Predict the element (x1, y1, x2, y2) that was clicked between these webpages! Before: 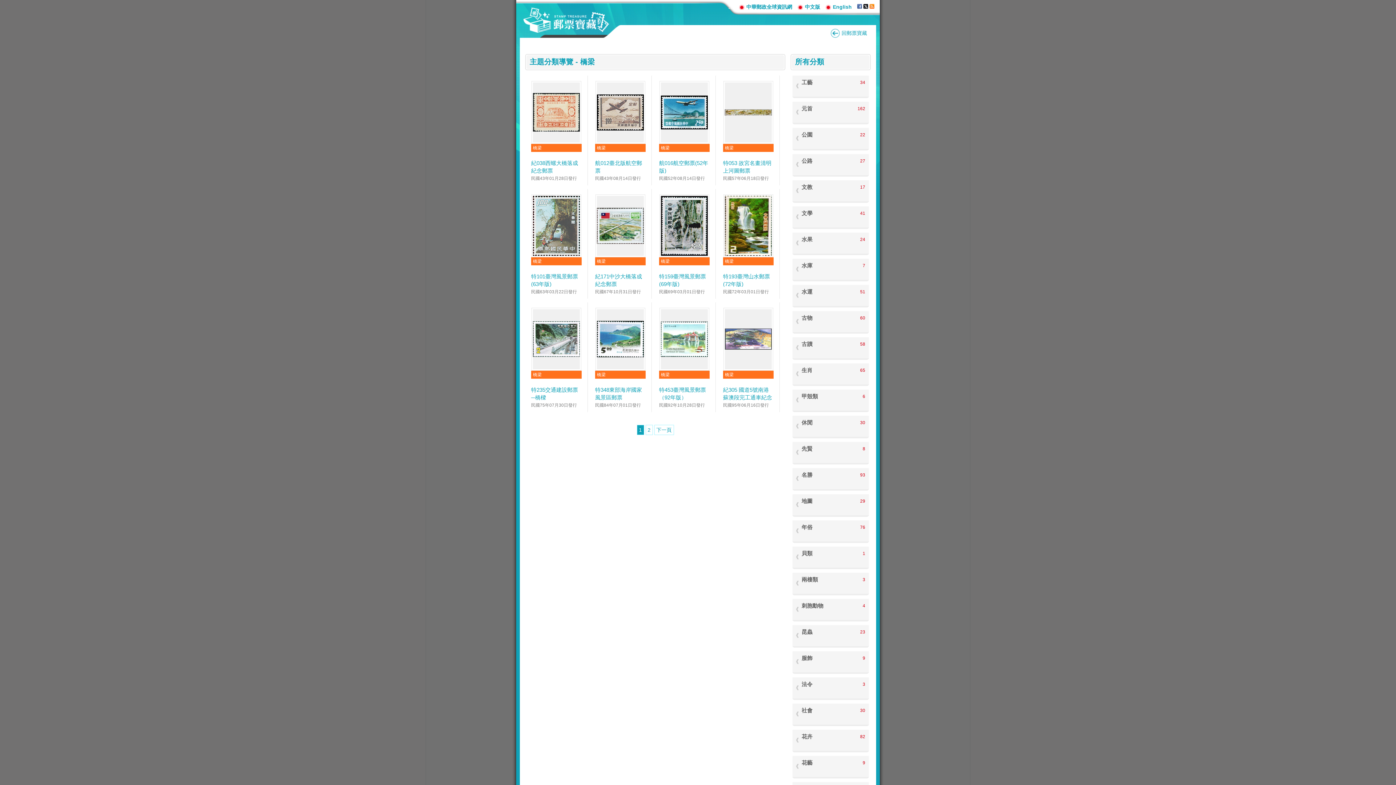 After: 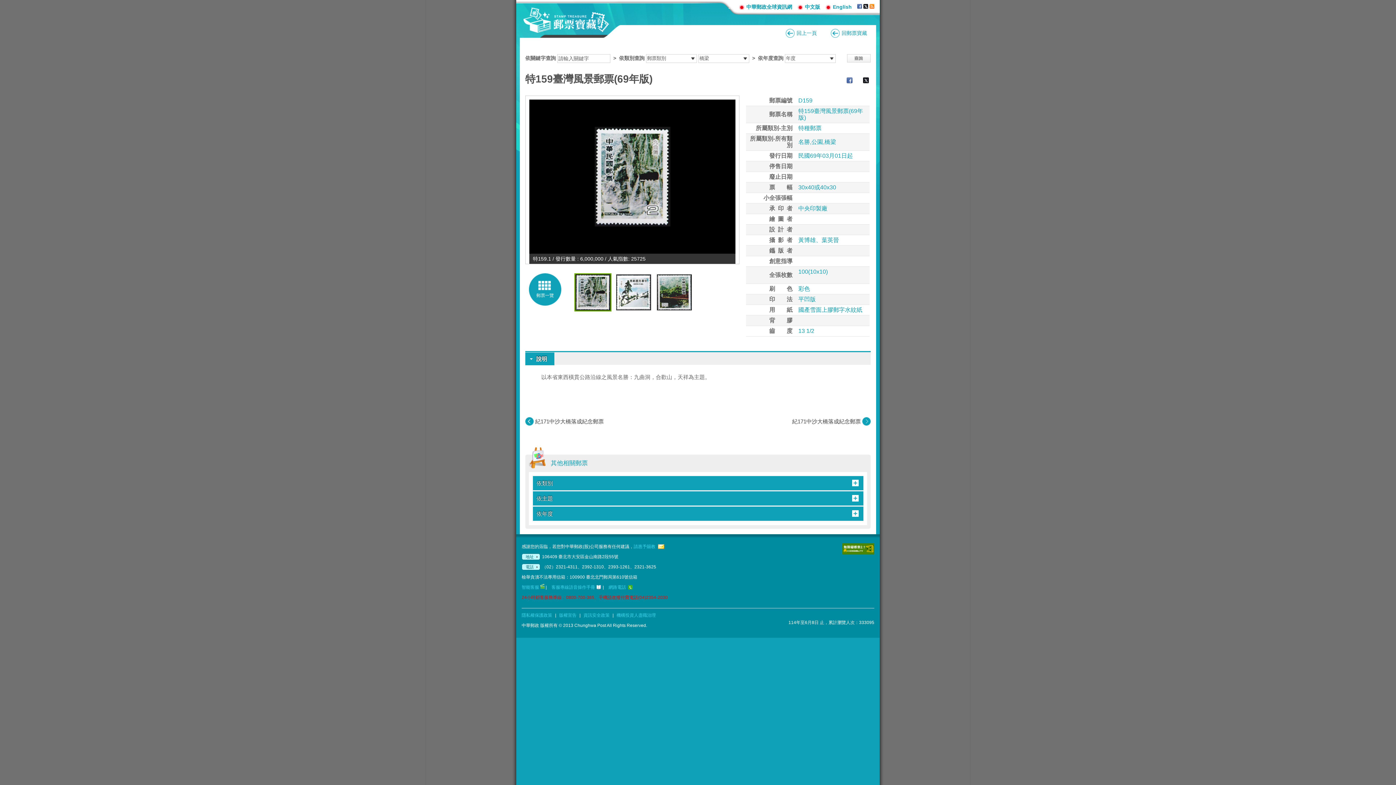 Action: bbox: (655, 189, 713, 298) label: 橋梁

特159臺灣風景郵票(69年版)
民國69年03月01日發行